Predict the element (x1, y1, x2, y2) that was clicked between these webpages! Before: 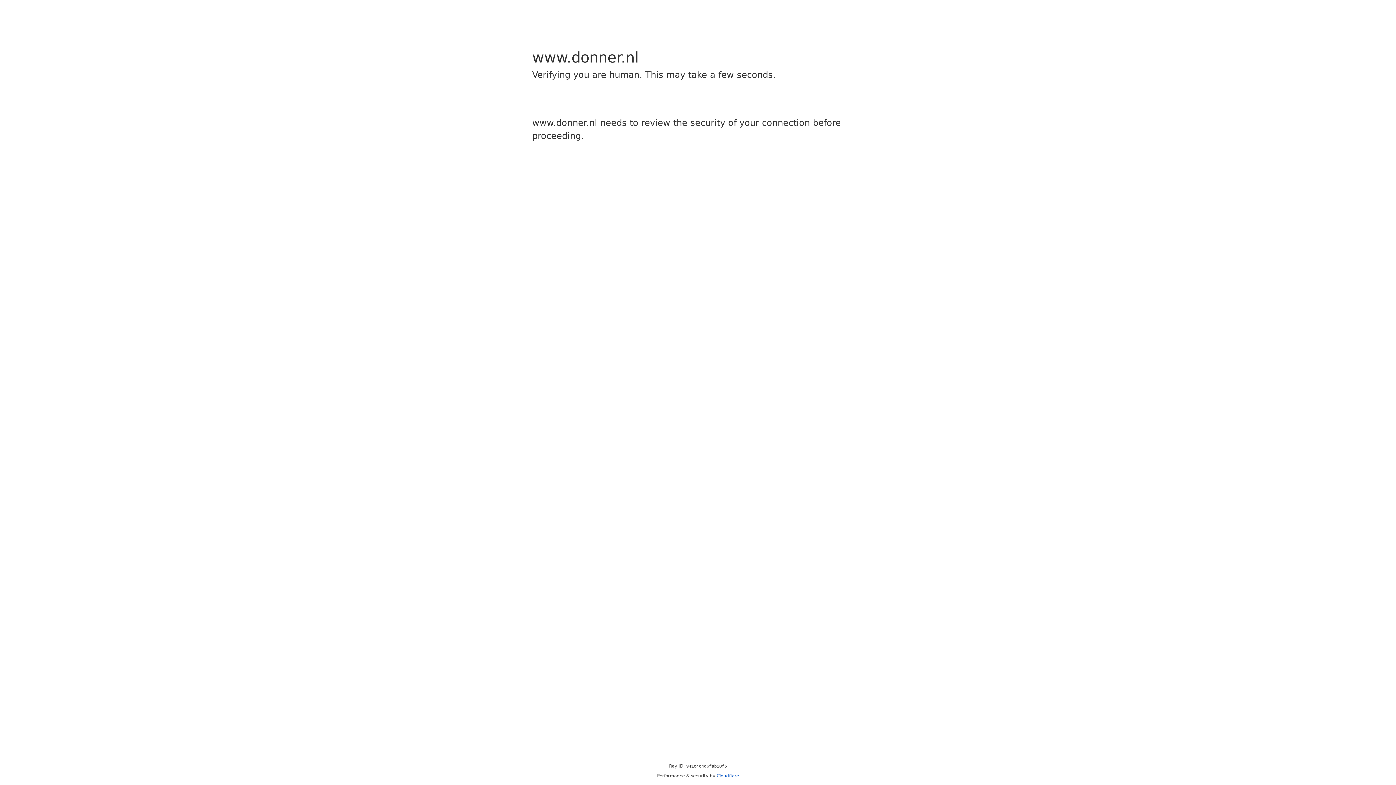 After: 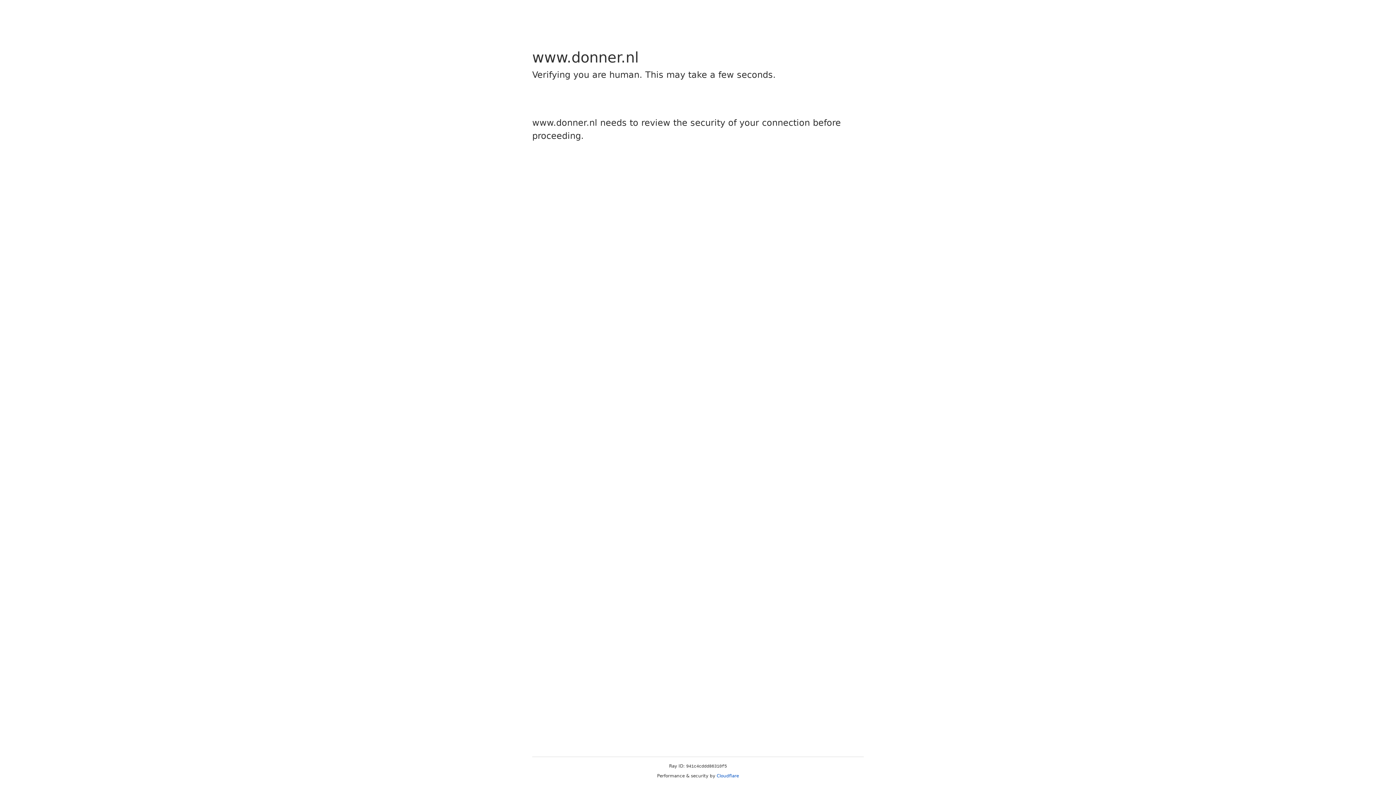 Action: label: Cloudflare bbox: (716, 773, 739, 778)